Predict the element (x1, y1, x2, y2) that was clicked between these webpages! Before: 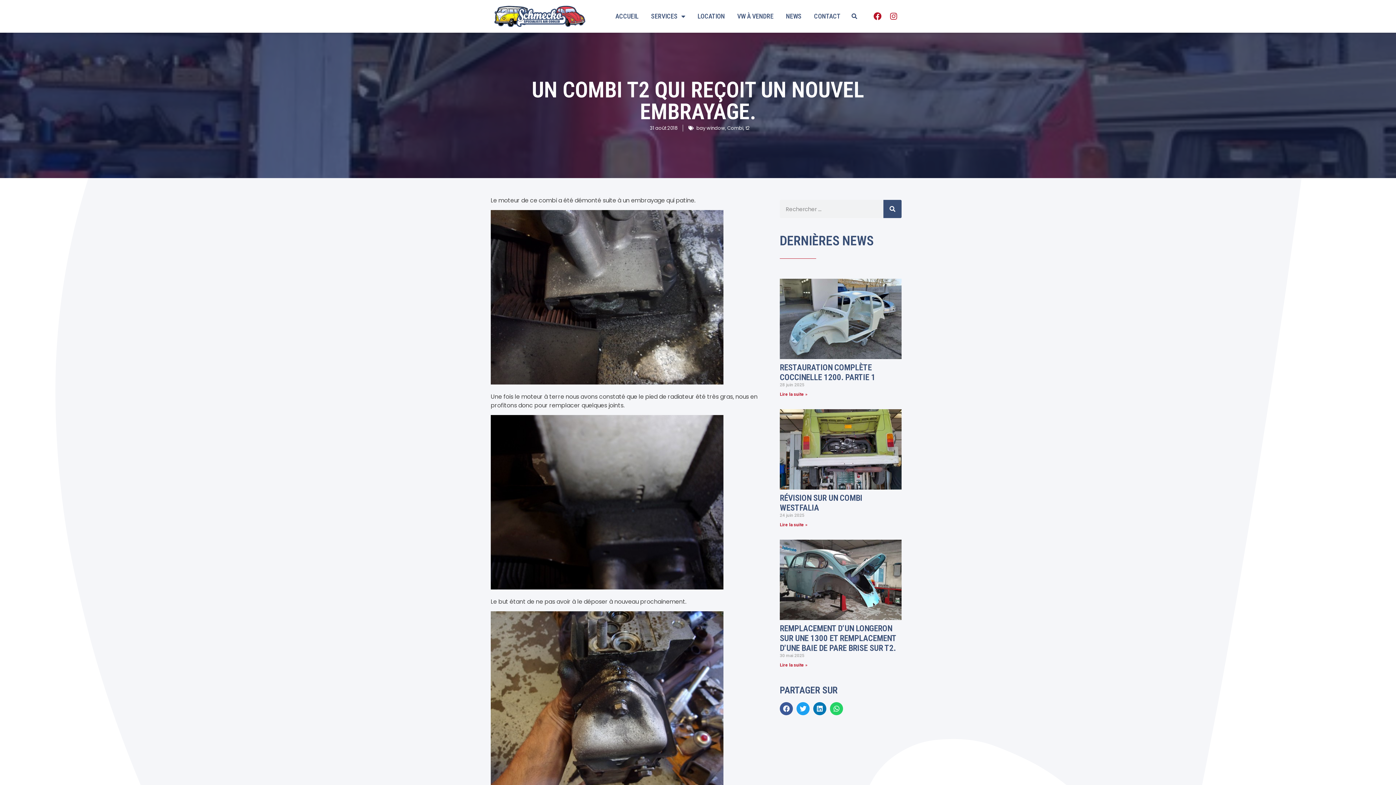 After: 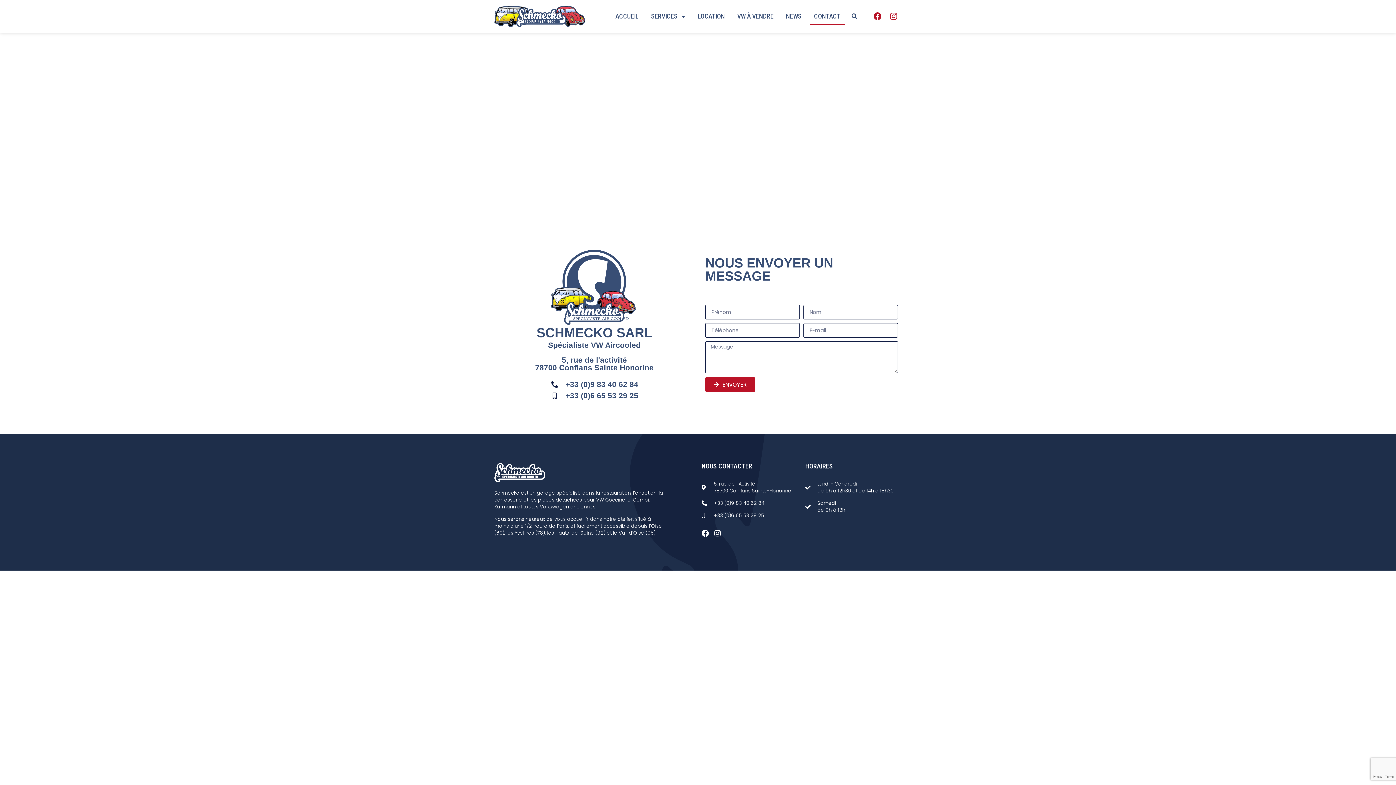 Action: bbox: (809, 8, 845, 24) label: CONTACT